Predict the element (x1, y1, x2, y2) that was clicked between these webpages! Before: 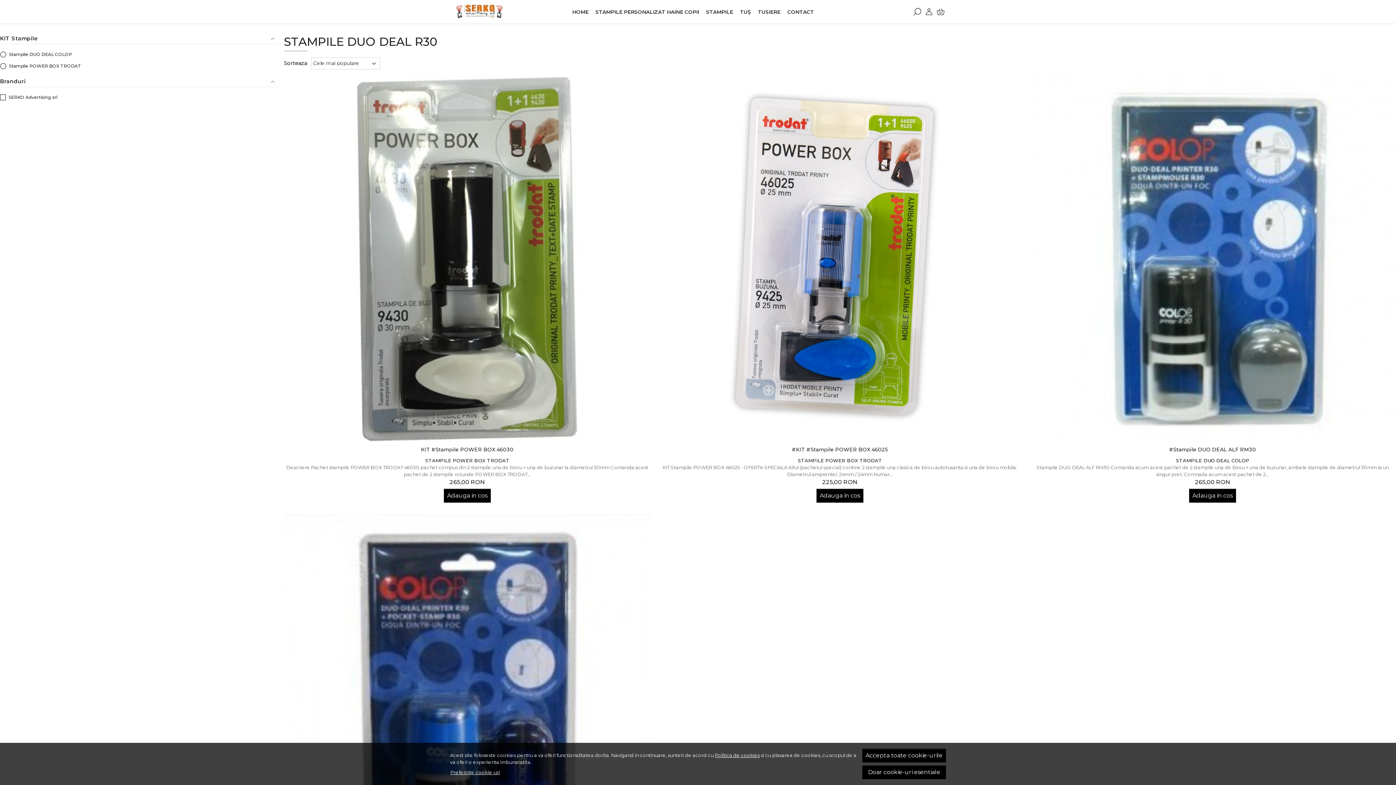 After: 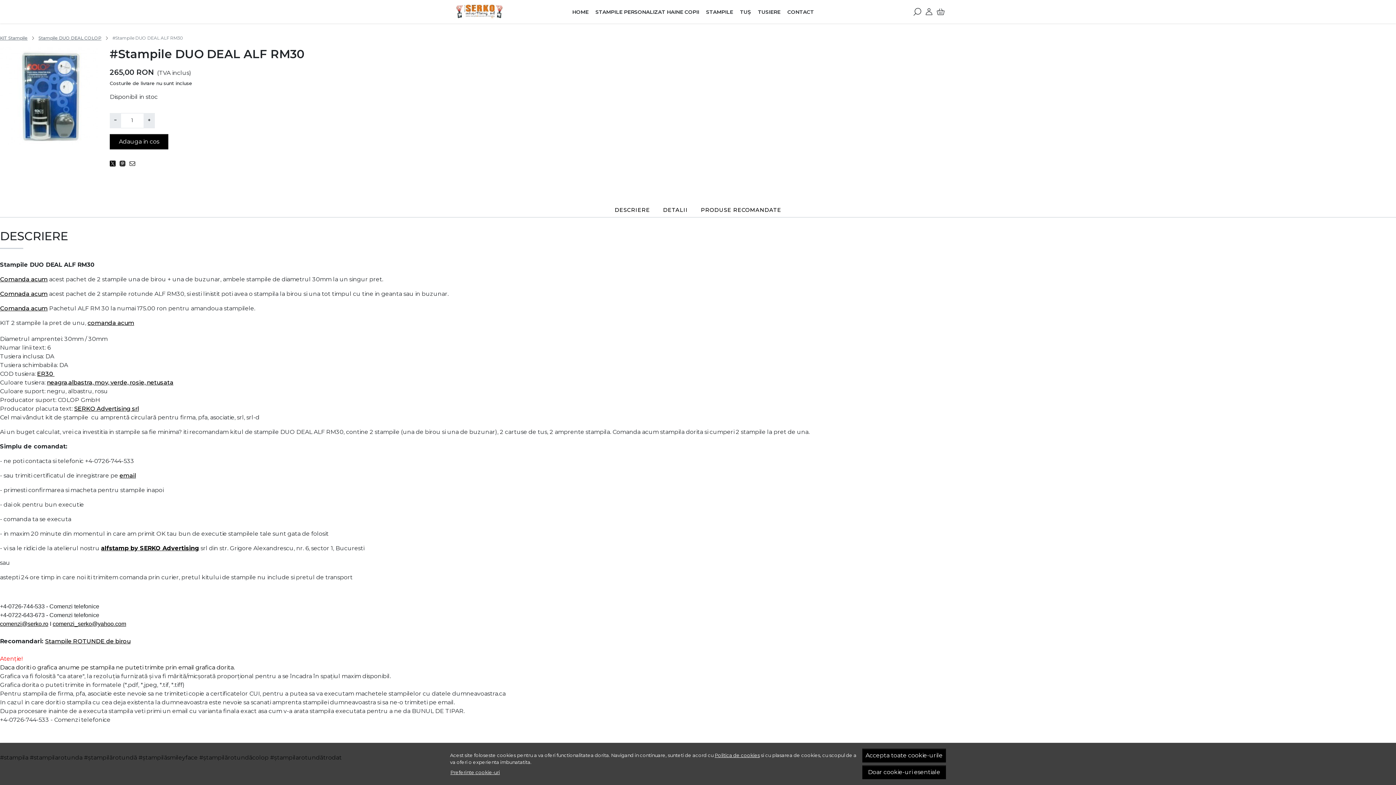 Action: bbox: (1029, 75, 1396, 442)